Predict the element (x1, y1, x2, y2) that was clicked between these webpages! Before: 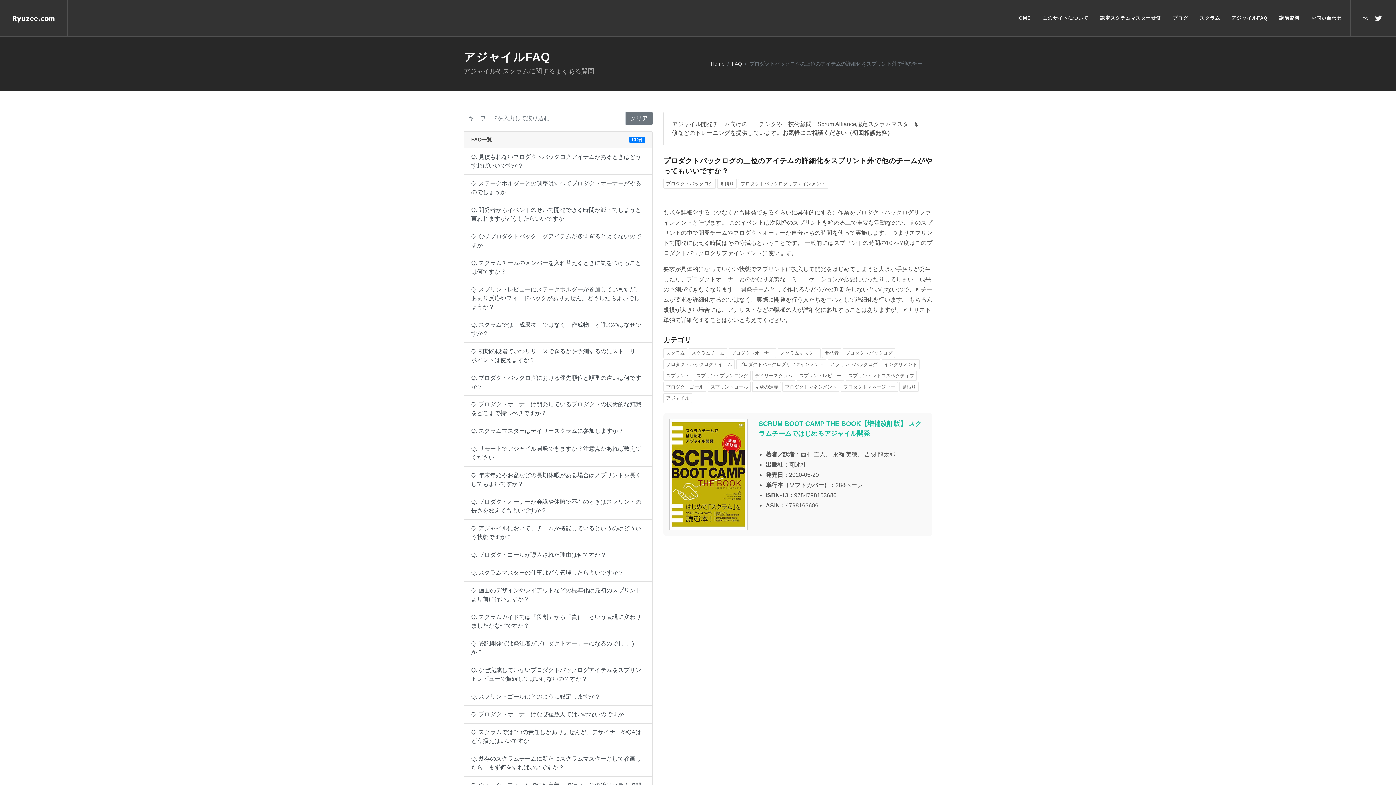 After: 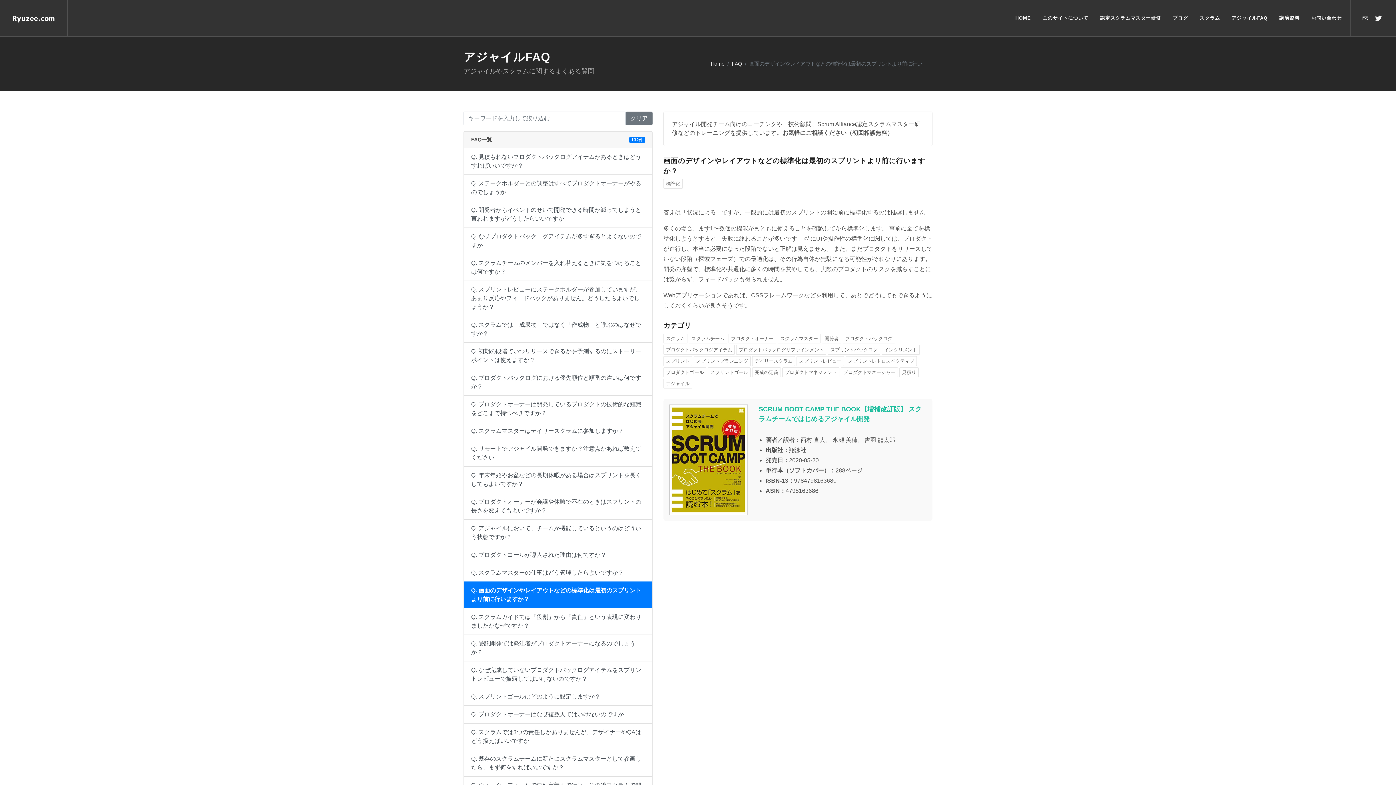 Action: bbox: (464, 582, 652, 608) label: Q. 画面のデザインやレイアウトなどの標準化は最初のスプリントより前に行いますか？